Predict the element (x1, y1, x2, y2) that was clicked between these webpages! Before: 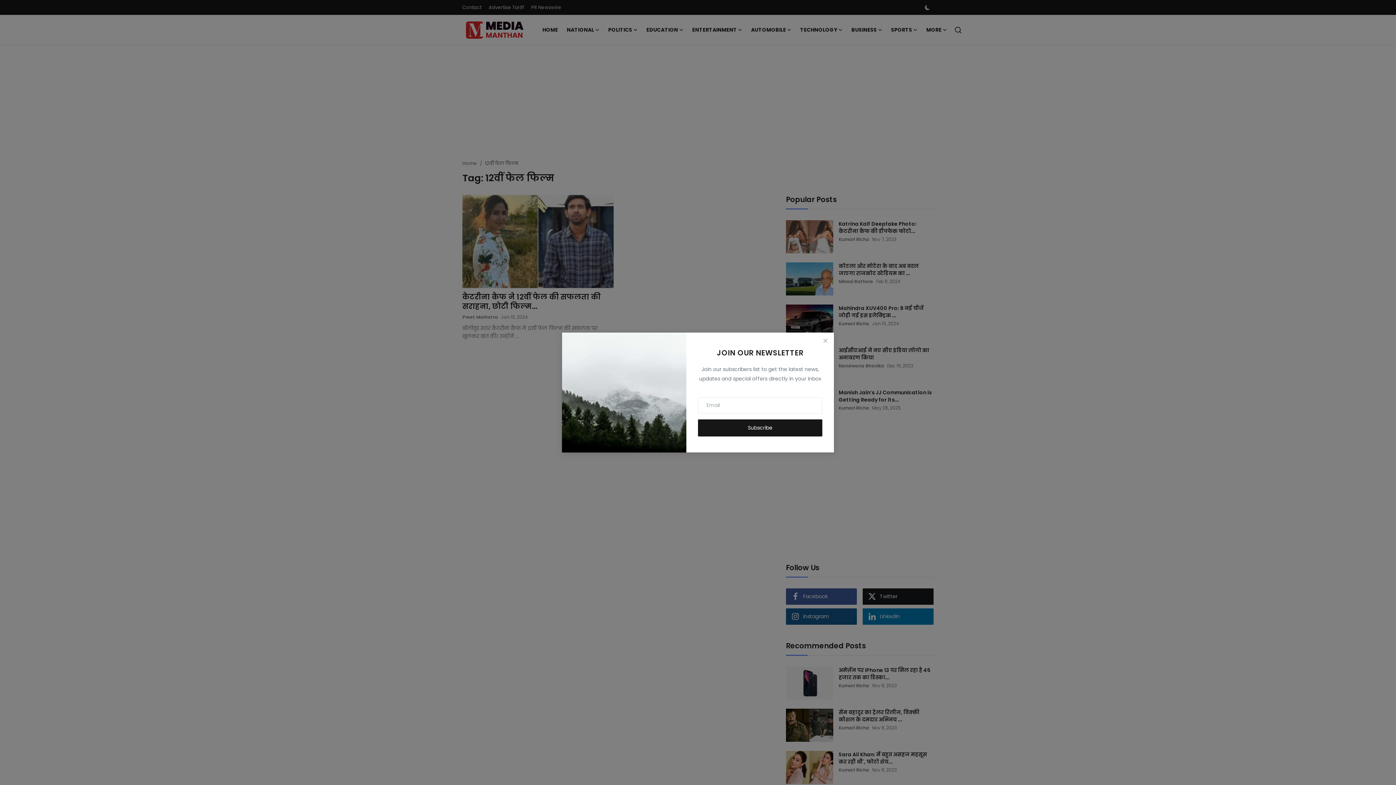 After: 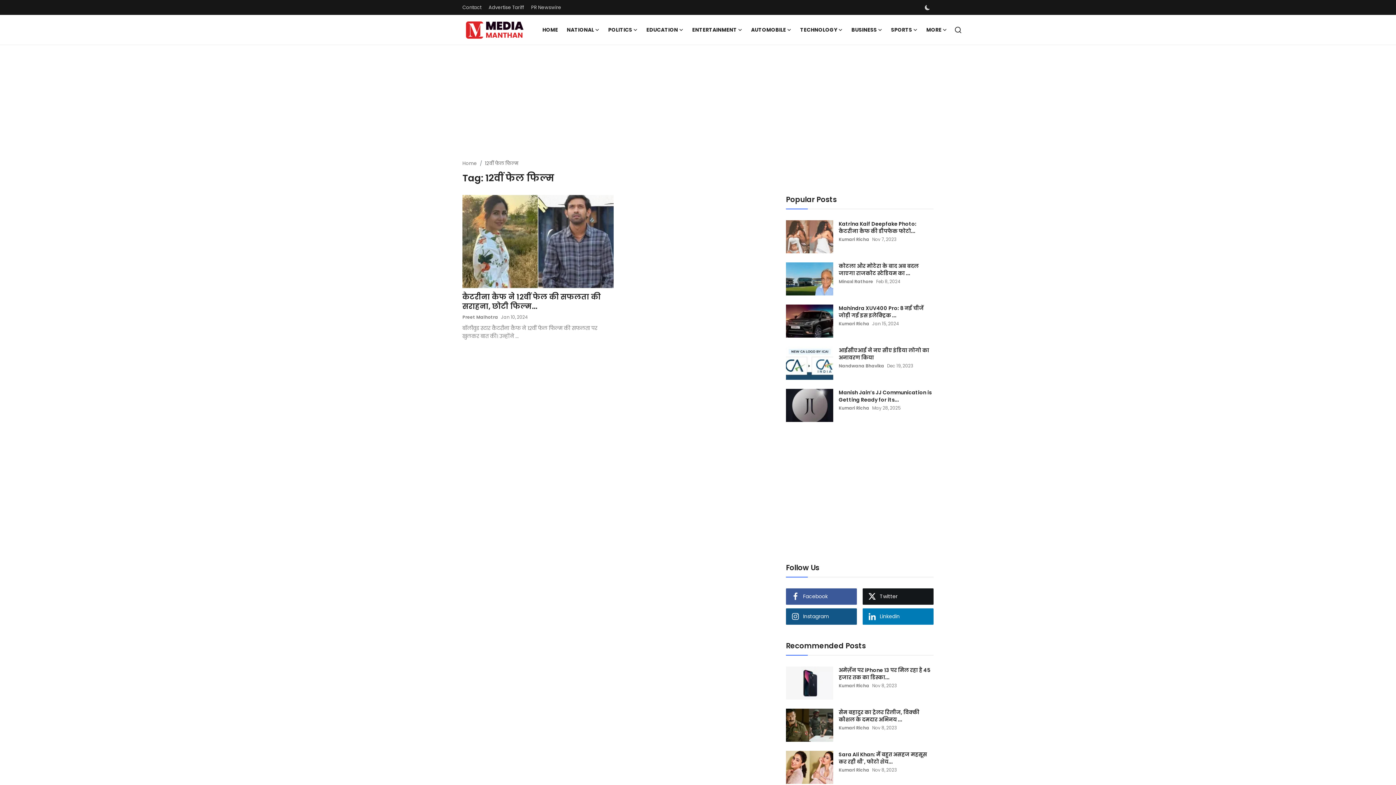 Action: bbox: (822, 338, 828, 344) label: Close